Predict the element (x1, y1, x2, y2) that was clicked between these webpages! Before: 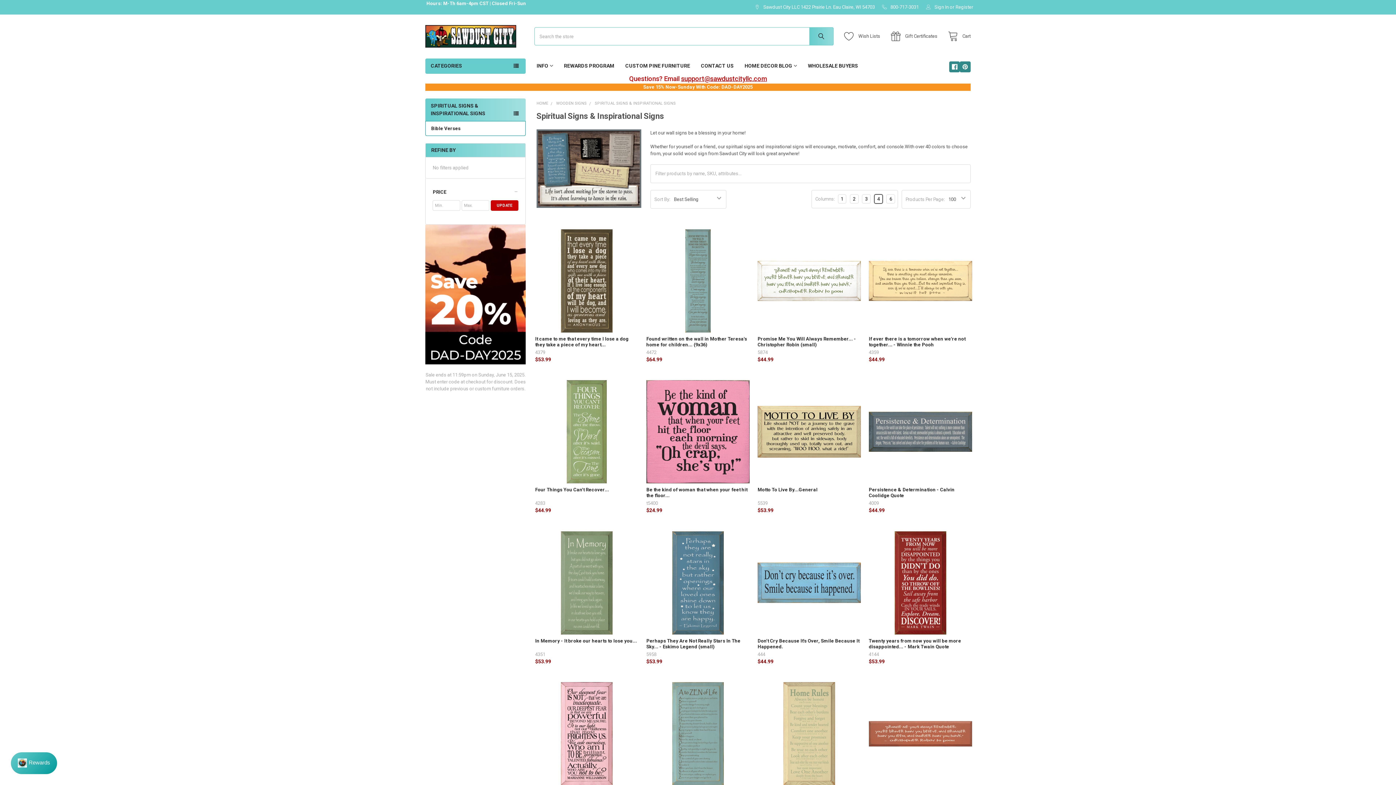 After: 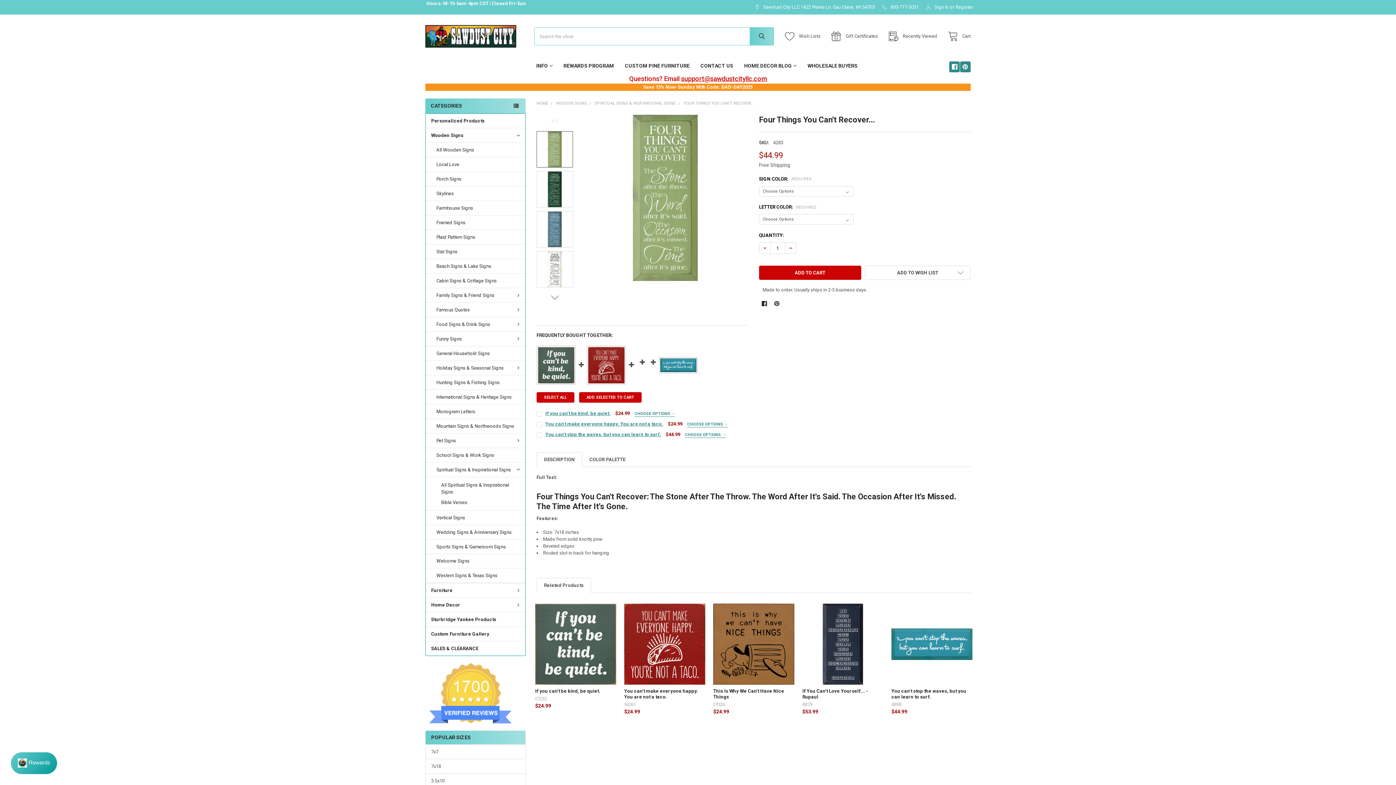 Action: bbox: (535, 487, 609, 492) label: Four Things You Can't Recover...